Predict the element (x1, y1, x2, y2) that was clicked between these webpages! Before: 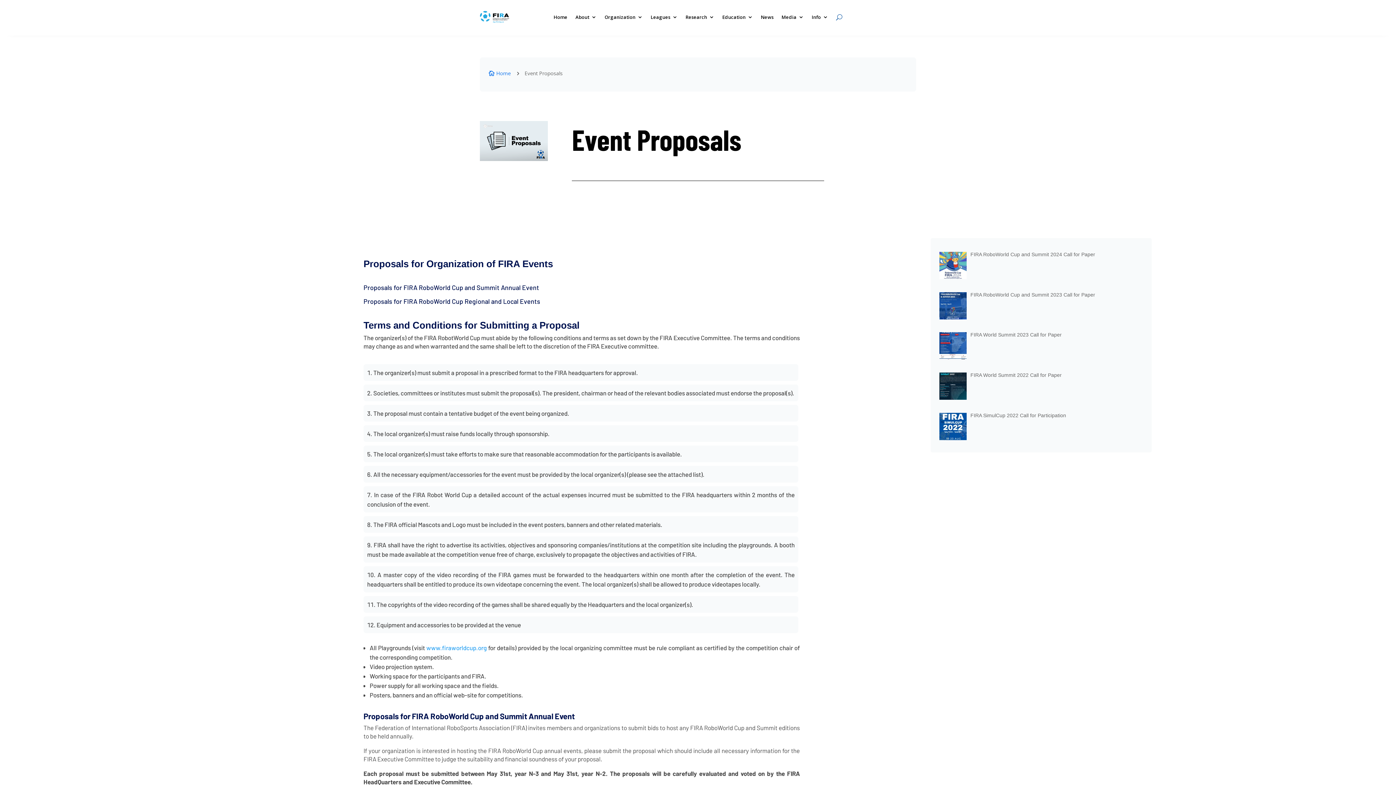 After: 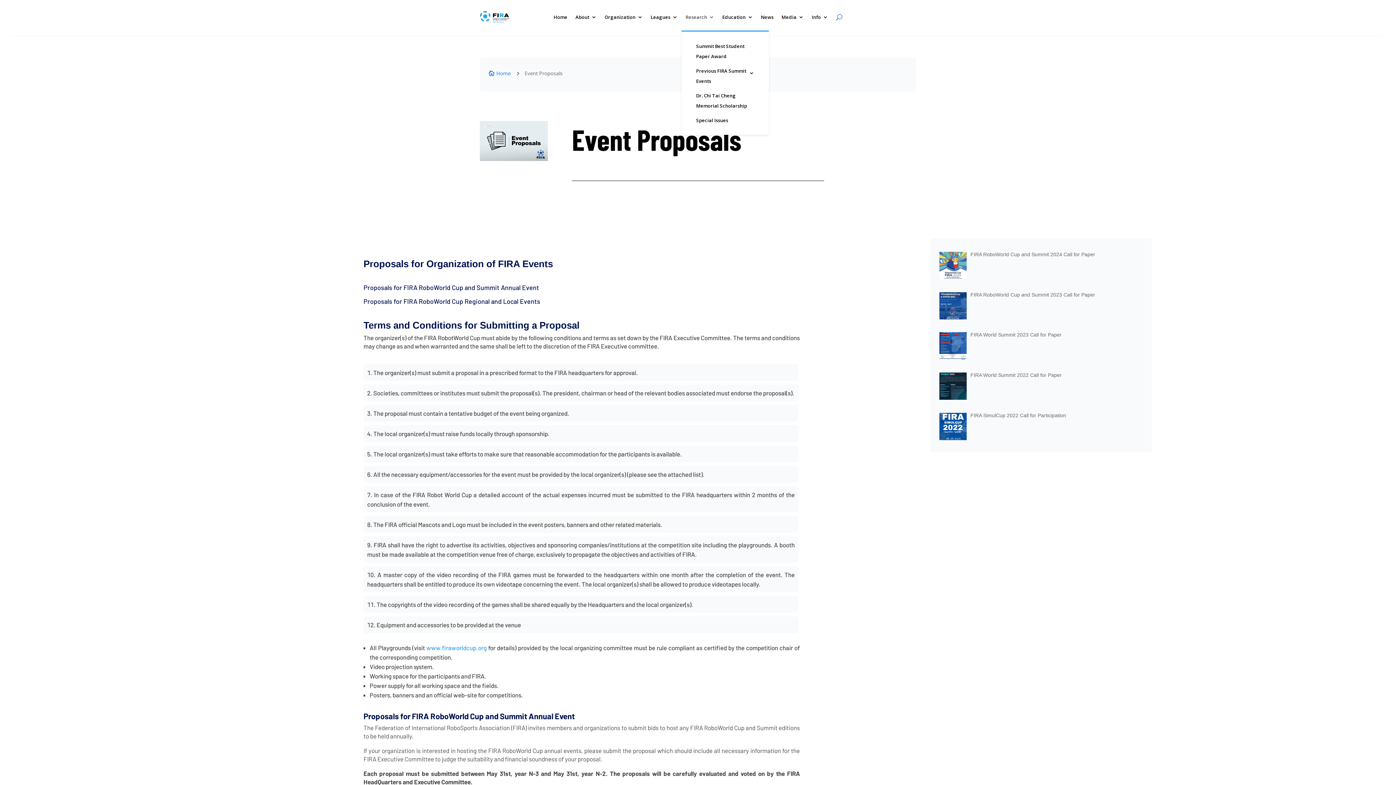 Action: label: Research bbox: (685, 3, 714, 30)